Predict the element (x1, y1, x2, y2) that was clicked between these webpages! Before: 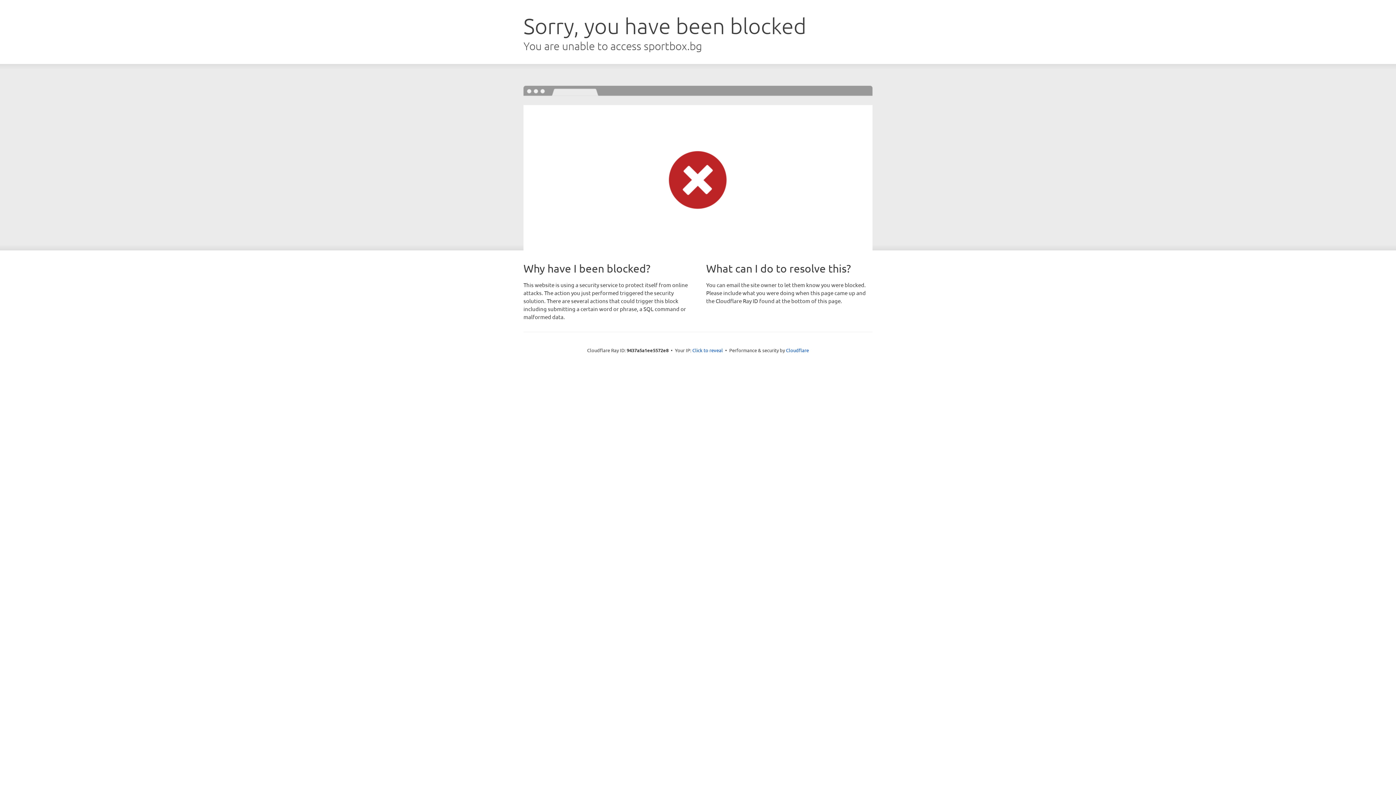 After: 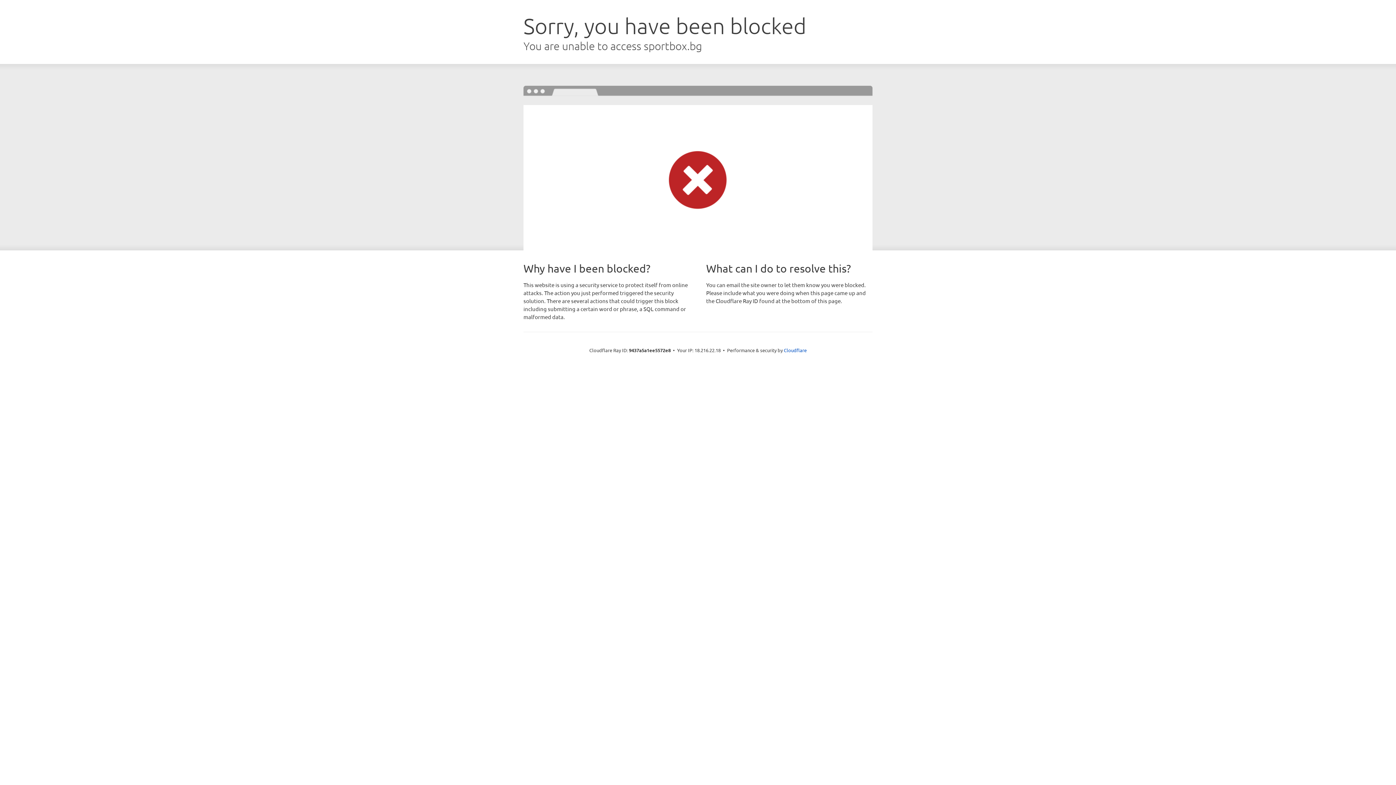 Action: bbox: (692, 346, 723, 353) label: Click to reveal